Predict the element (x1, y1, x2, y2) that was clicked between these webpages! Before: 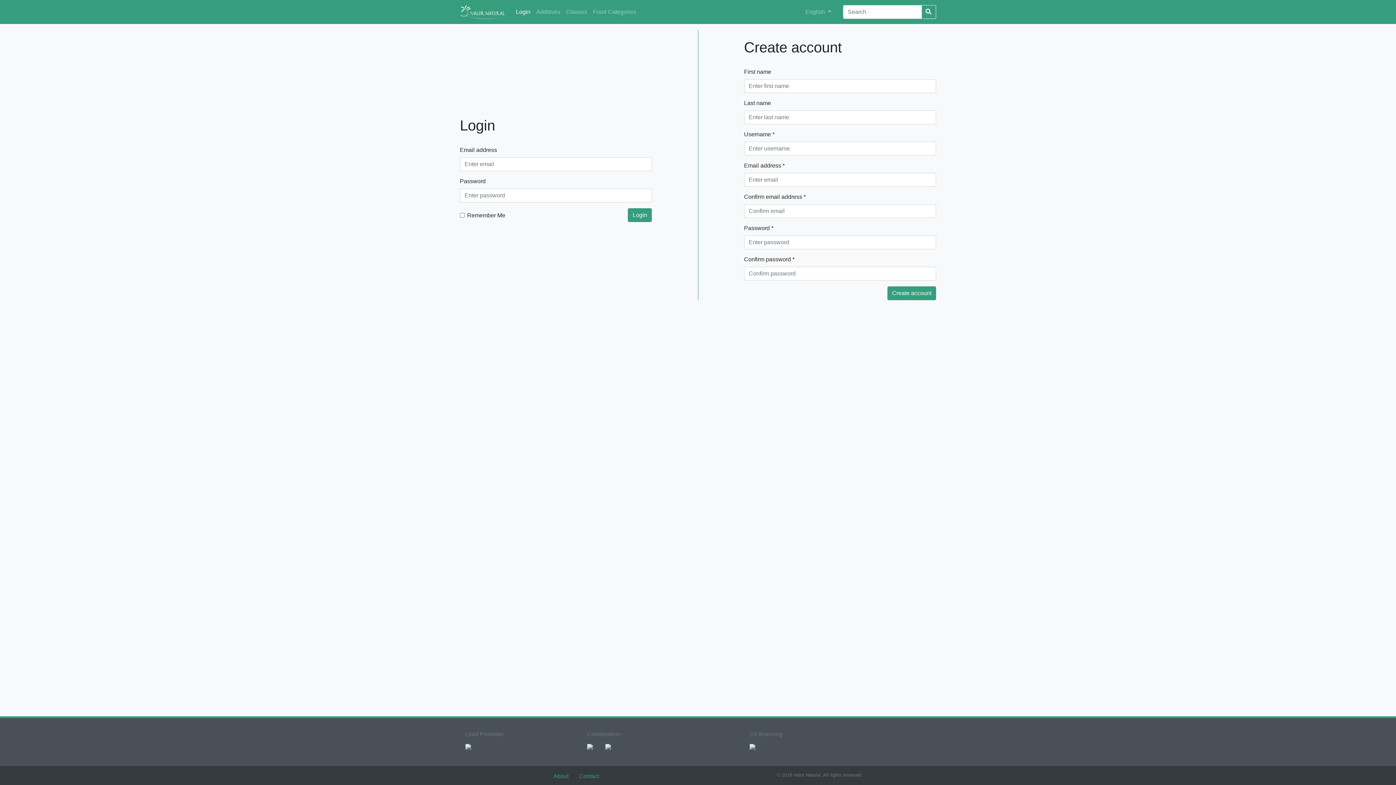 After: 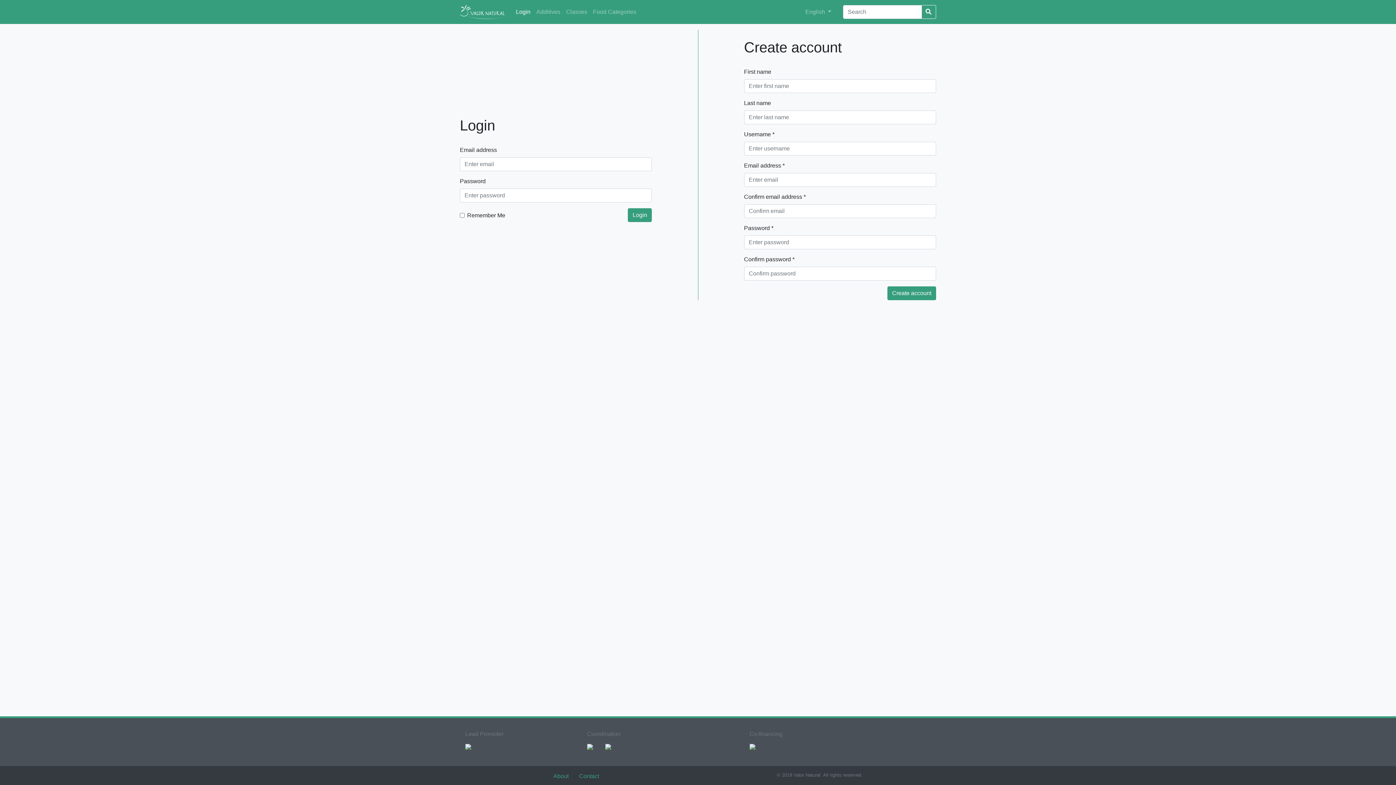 Action: label: Login bbox: (513, 4, 533, 19)